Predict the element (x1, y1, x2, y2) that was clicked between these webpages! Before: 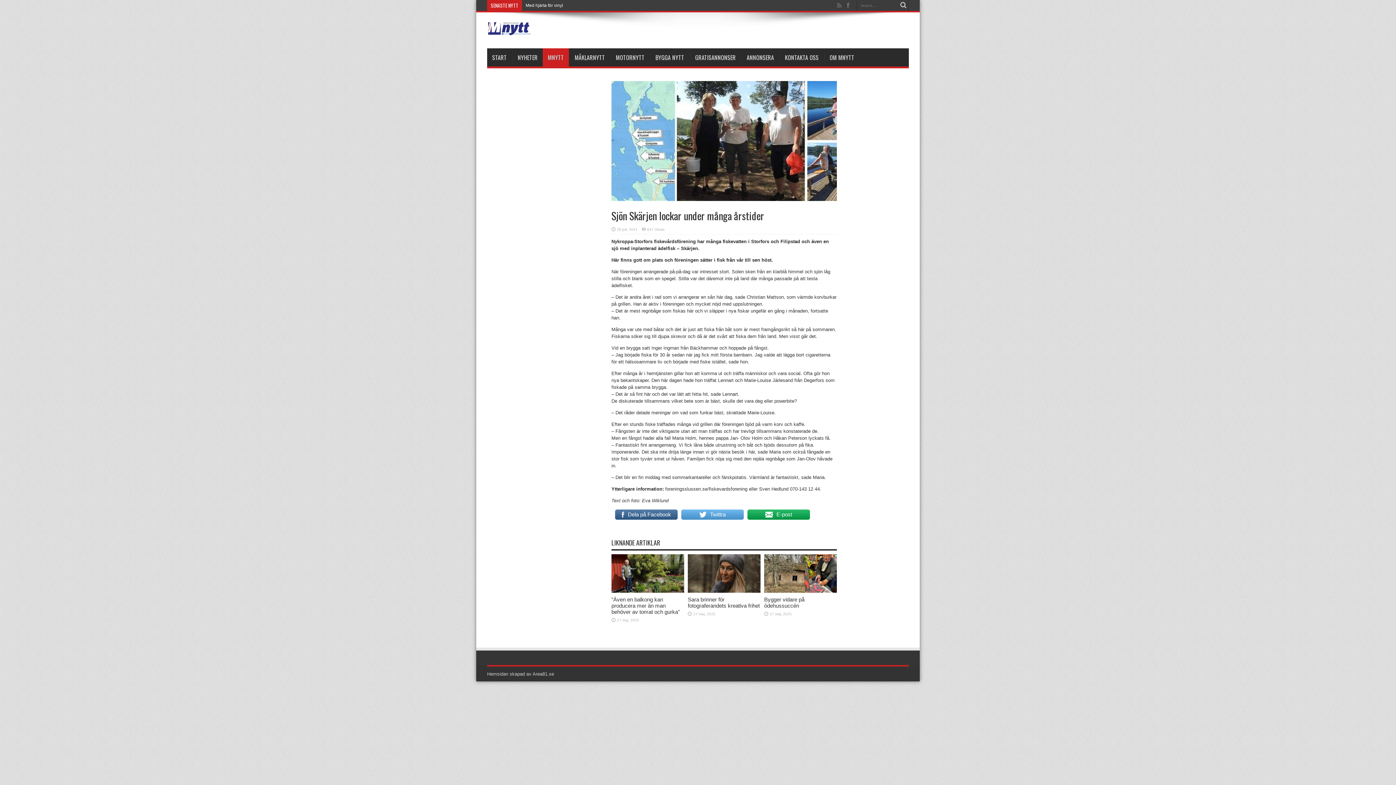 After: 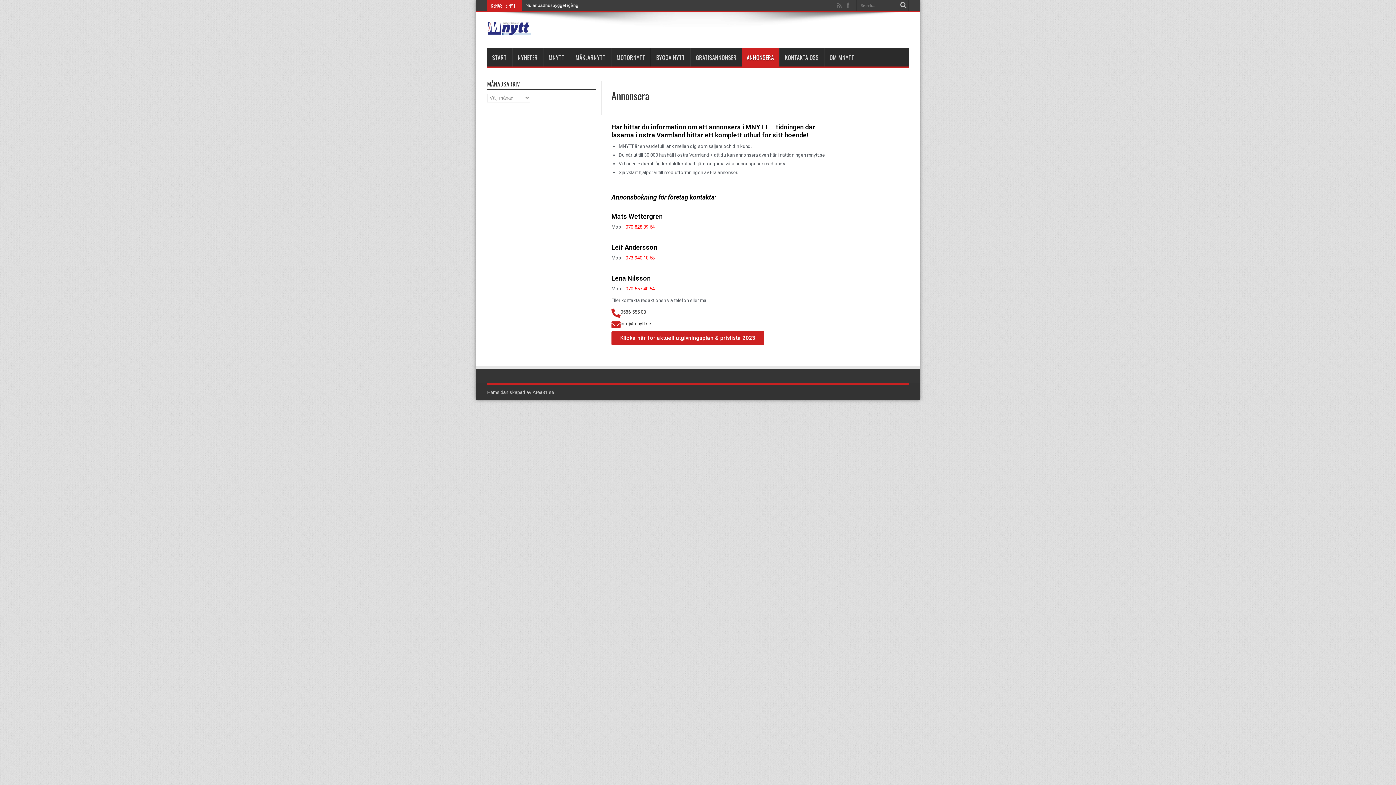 Action: label: ANNONSERA bbox: (741, 48, 779, 66)